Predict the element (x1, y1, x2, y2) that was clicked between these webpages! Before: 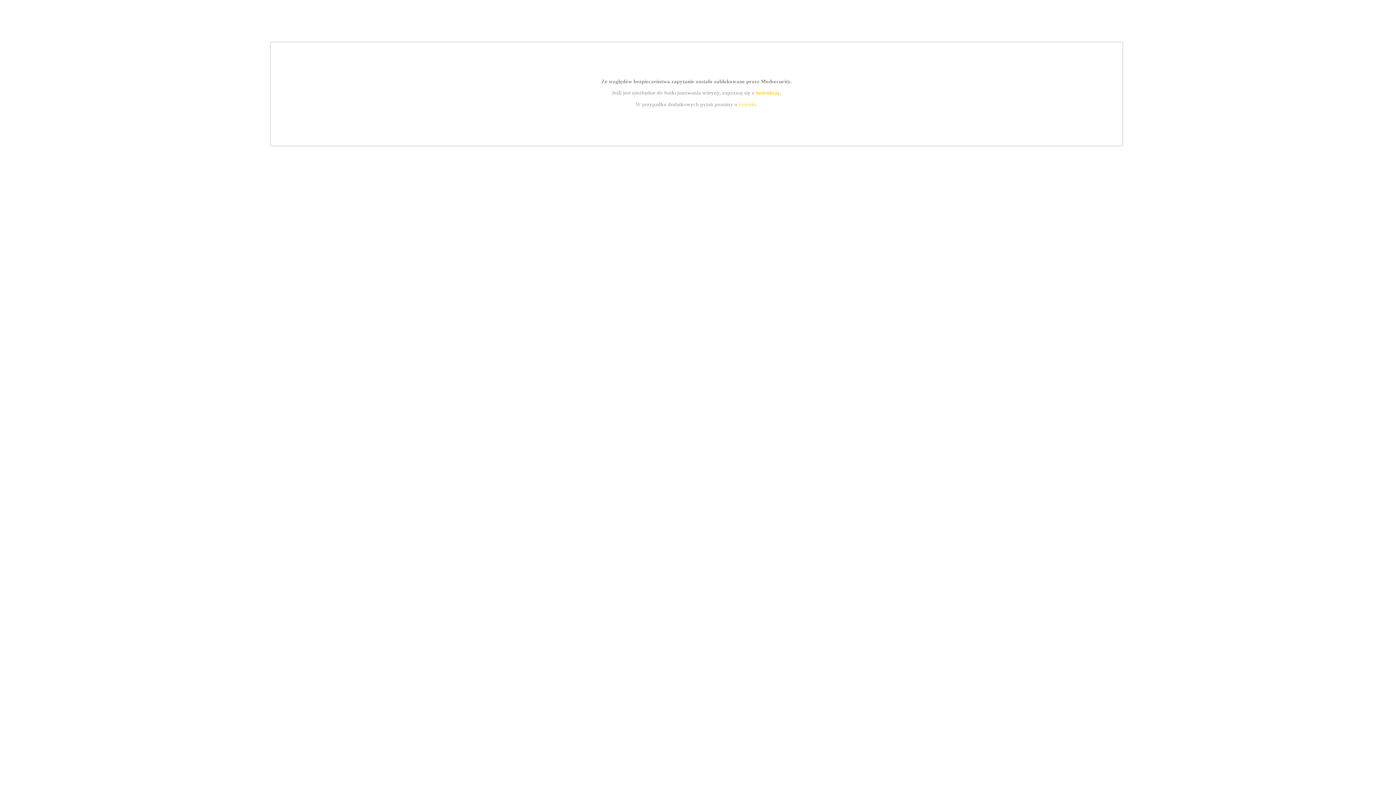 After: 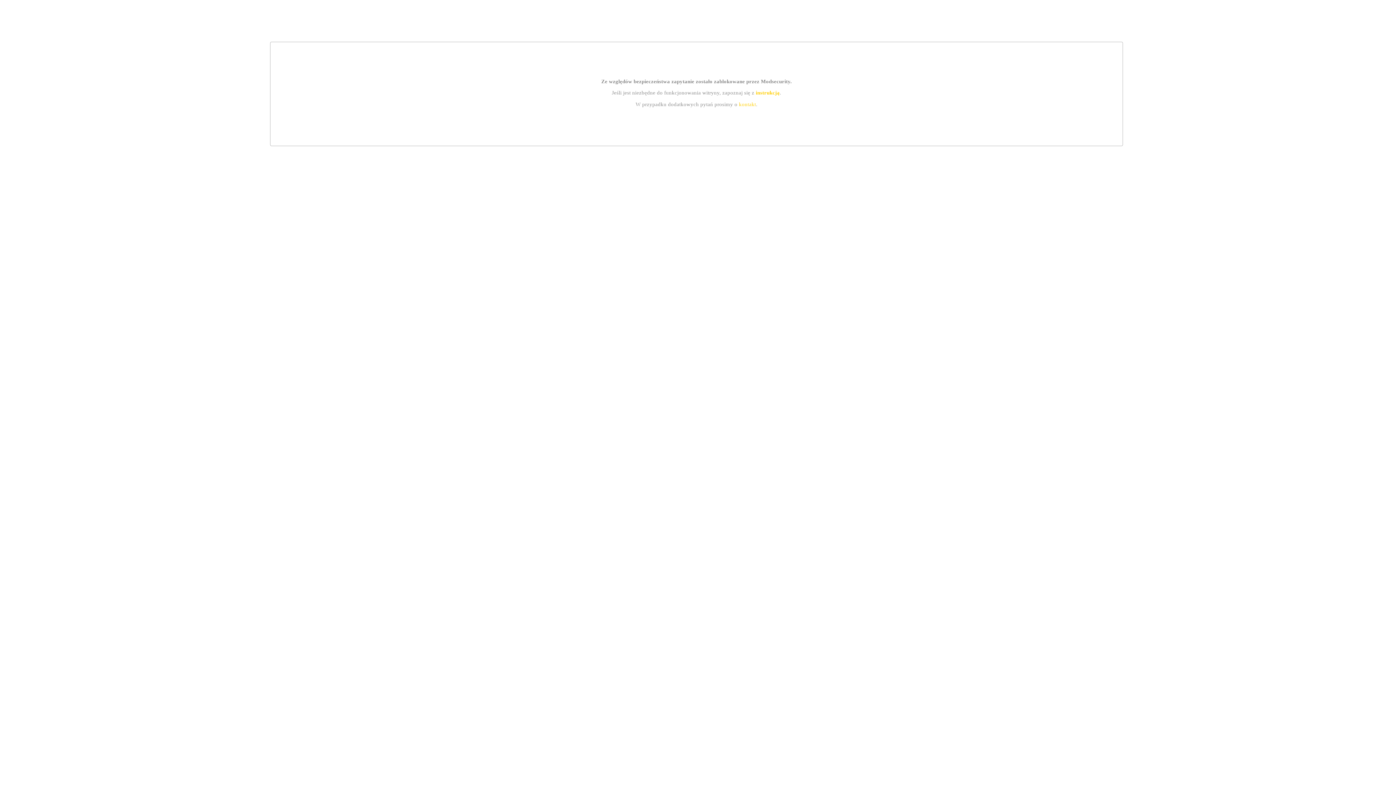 Action: label: instrukcją bbox: (755, 89, 779, 95)